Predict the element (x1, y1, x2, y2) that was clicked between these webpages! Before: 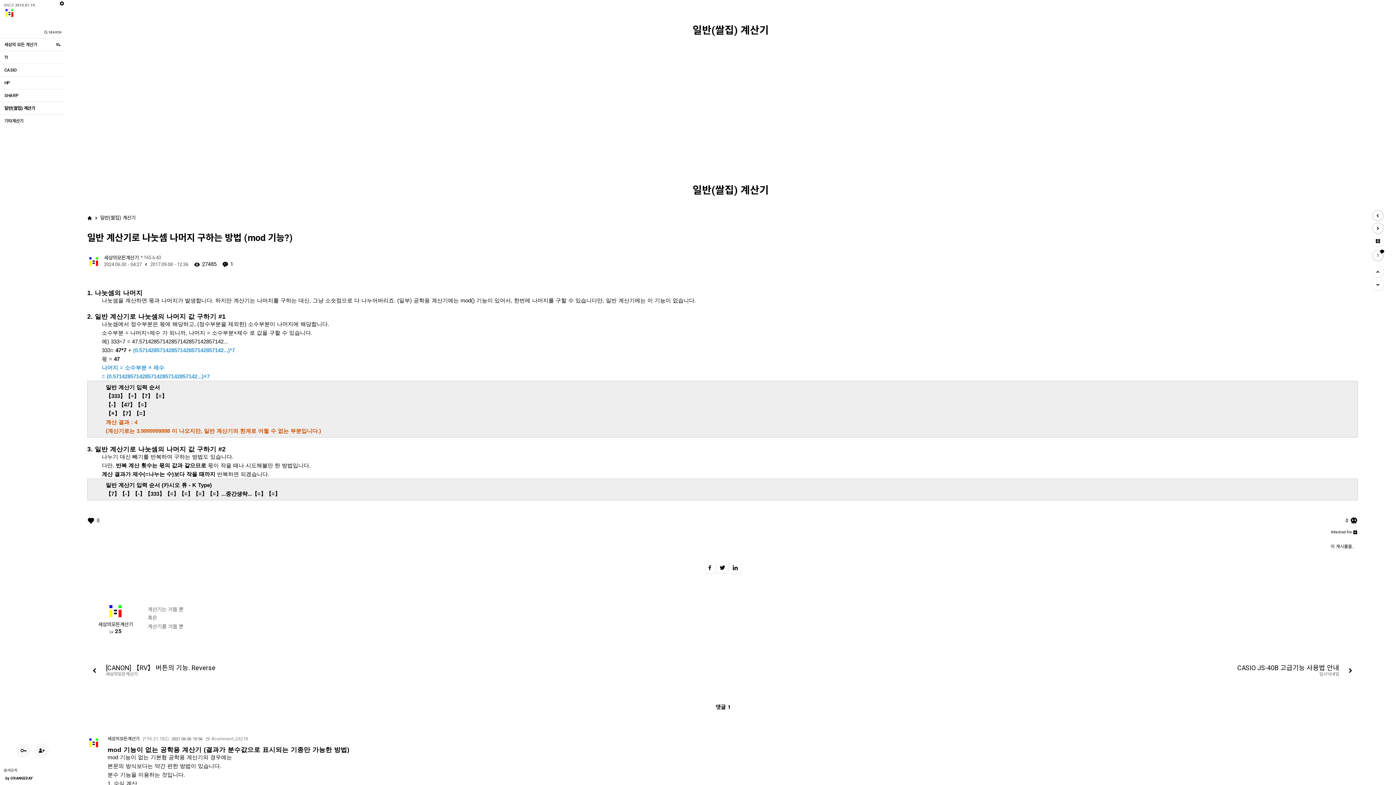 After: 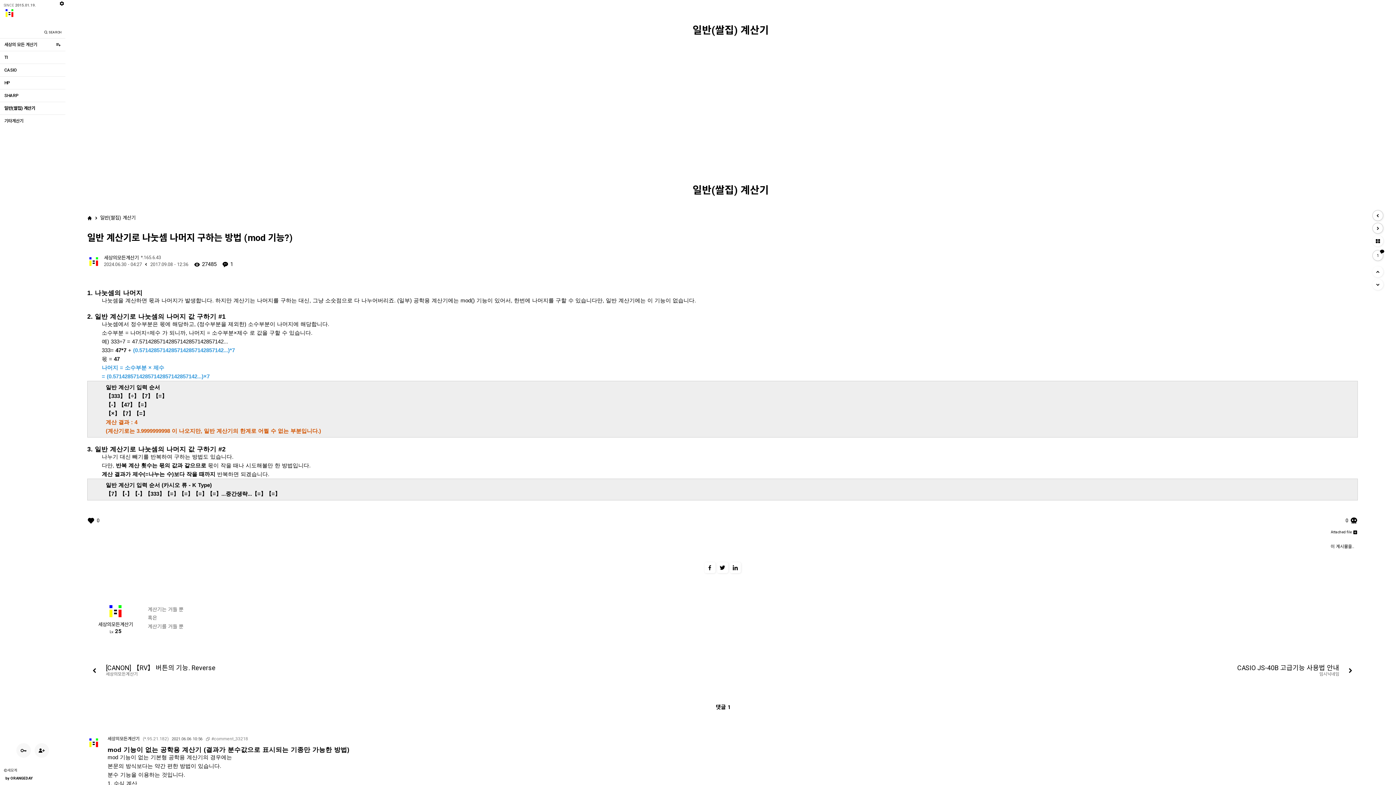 Action: bbox: (717, 562, 728, 573)